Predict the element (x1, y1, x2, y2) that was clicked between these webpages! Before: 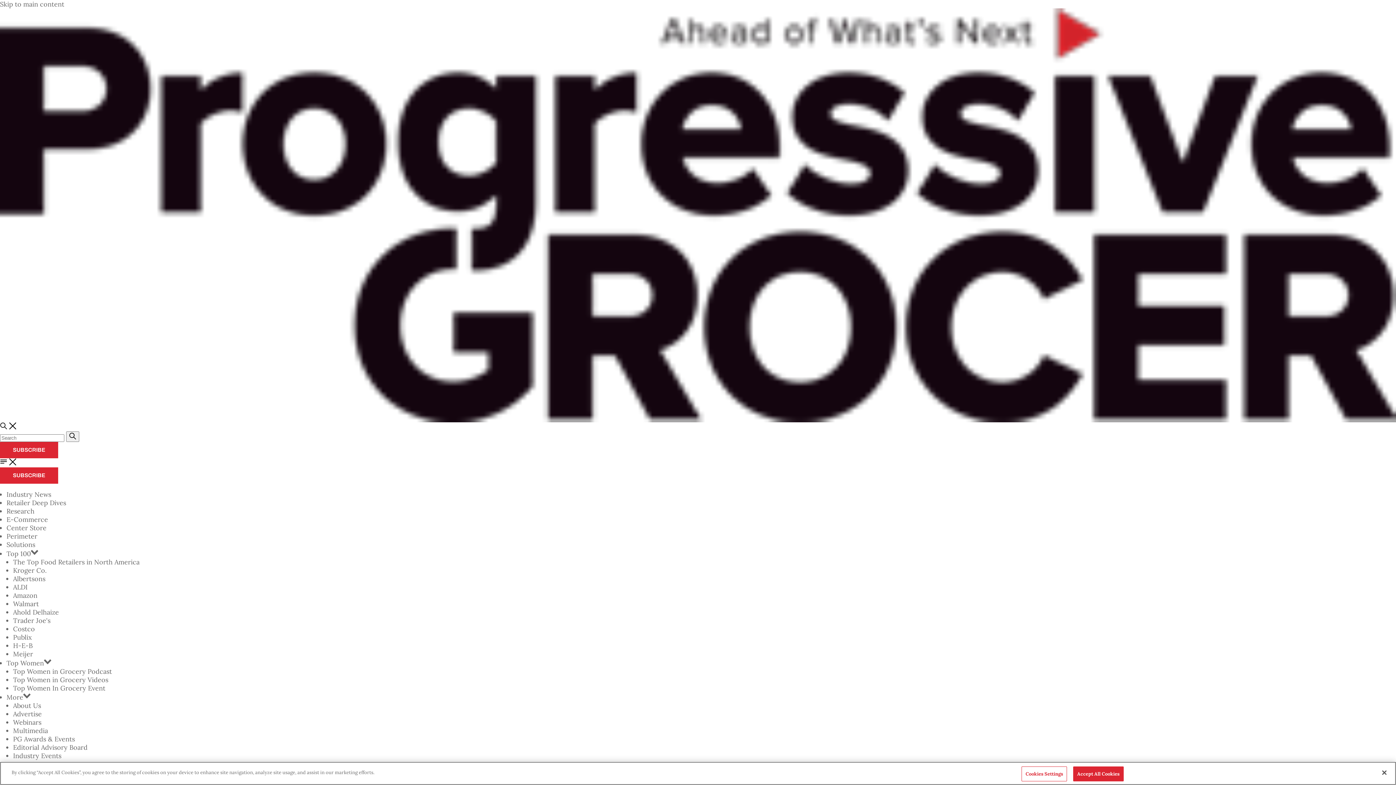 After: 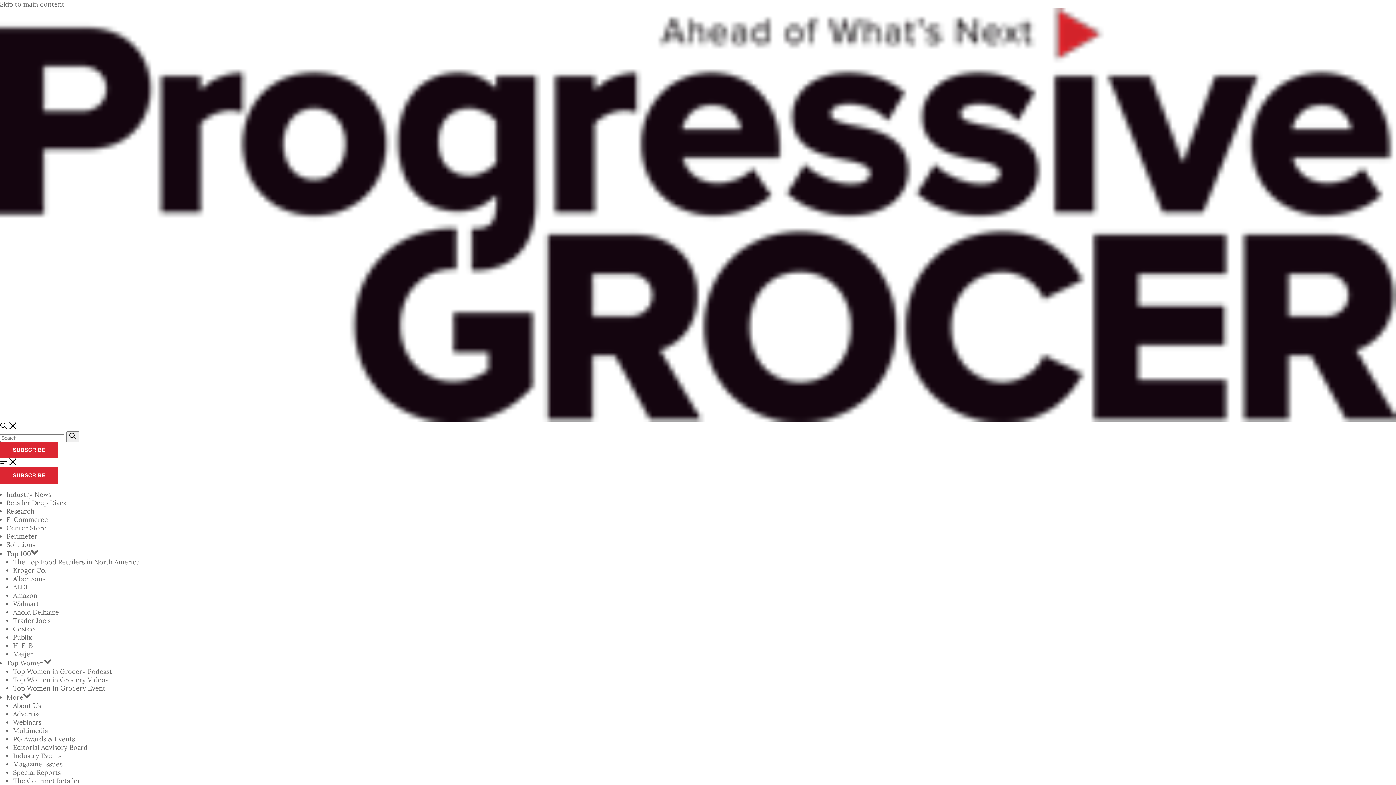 Action: label: Close bbox: (1376, 765, 1392, 781)